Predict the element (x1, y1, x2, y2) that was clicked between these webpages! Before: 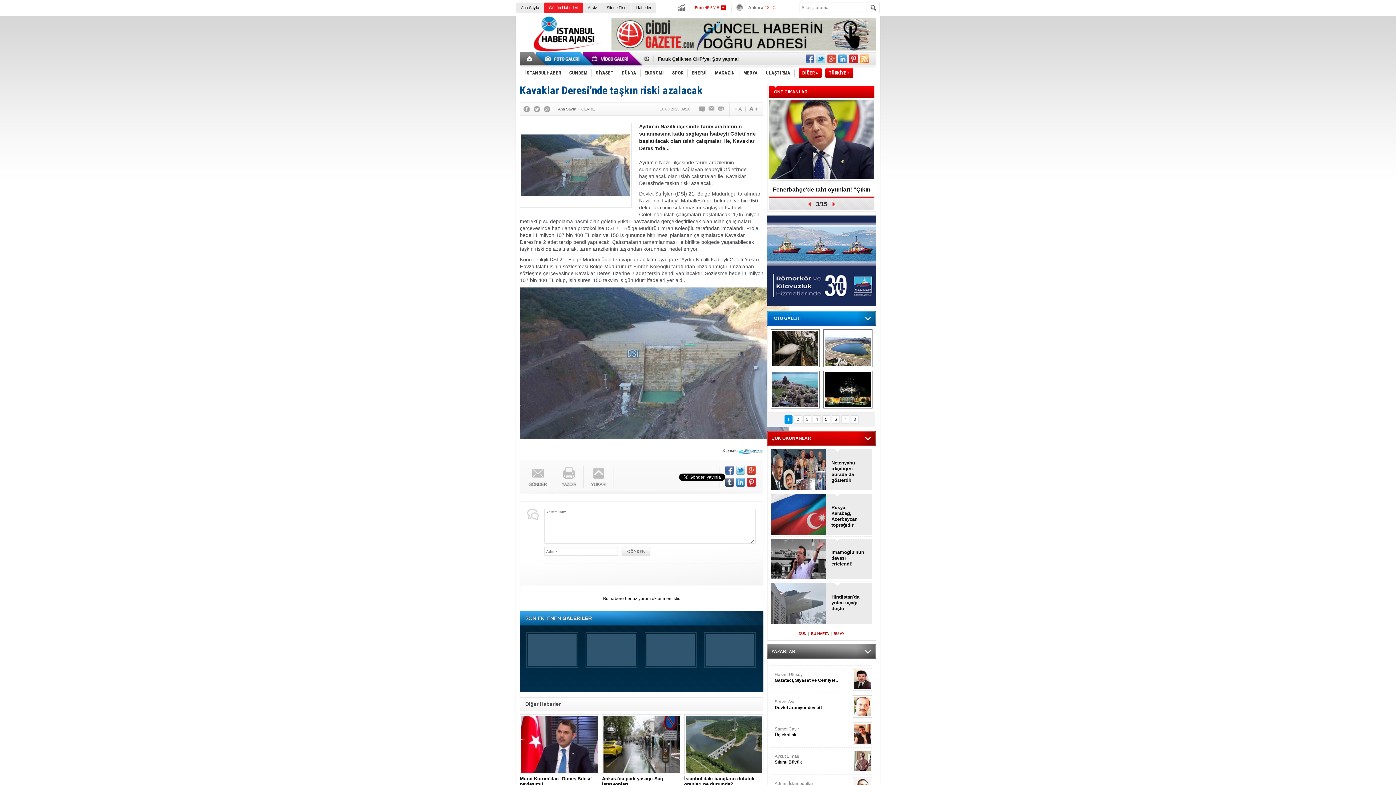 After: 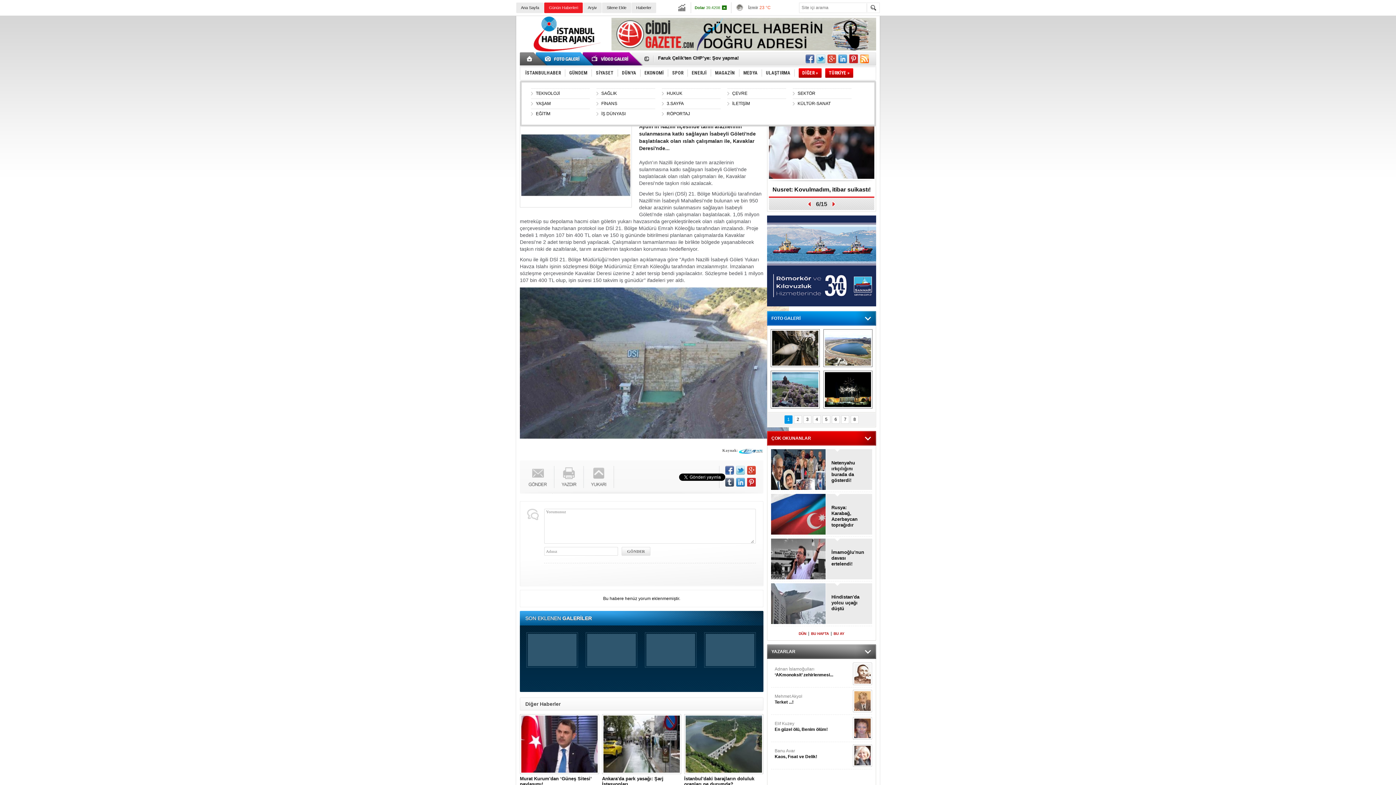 Action: bbox: (798, 65, 821, 80) label: DİĞER »